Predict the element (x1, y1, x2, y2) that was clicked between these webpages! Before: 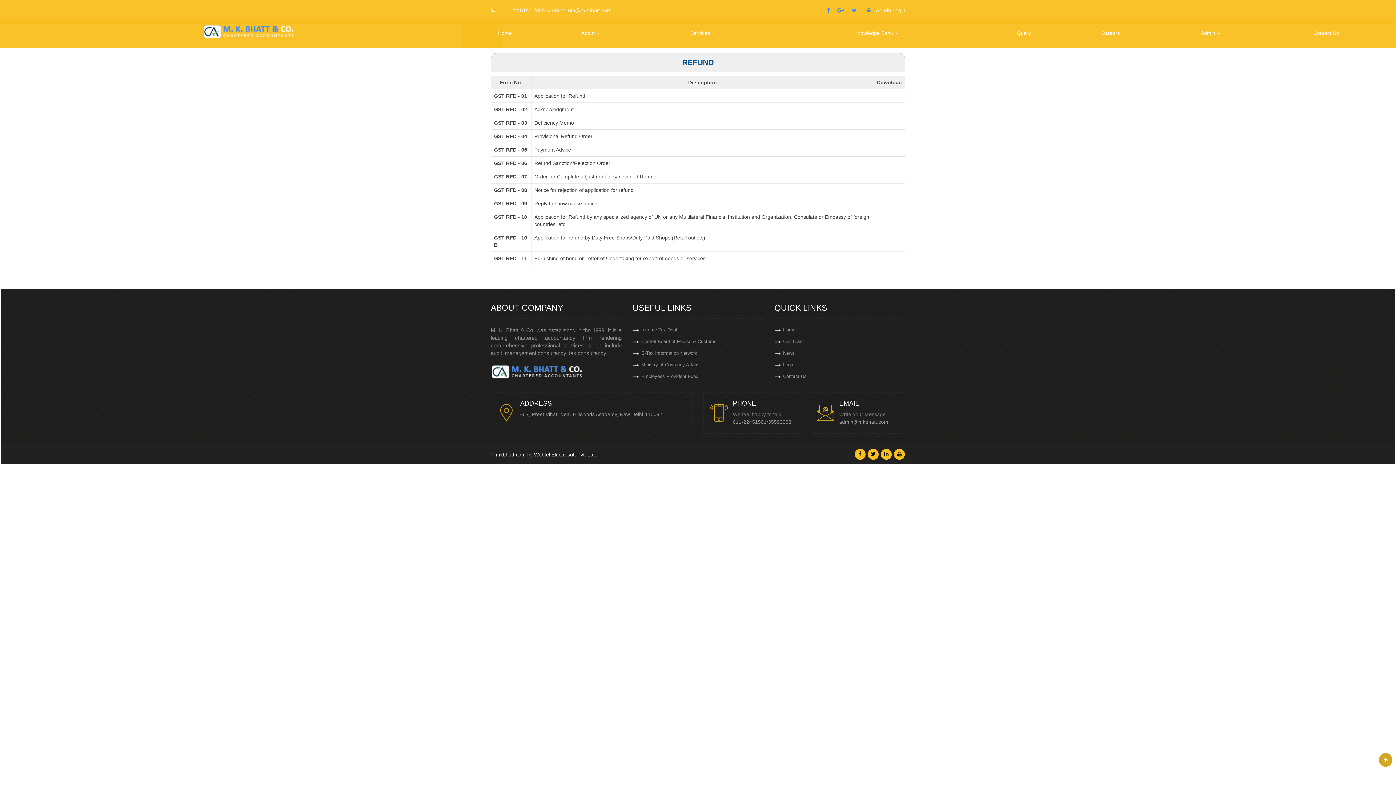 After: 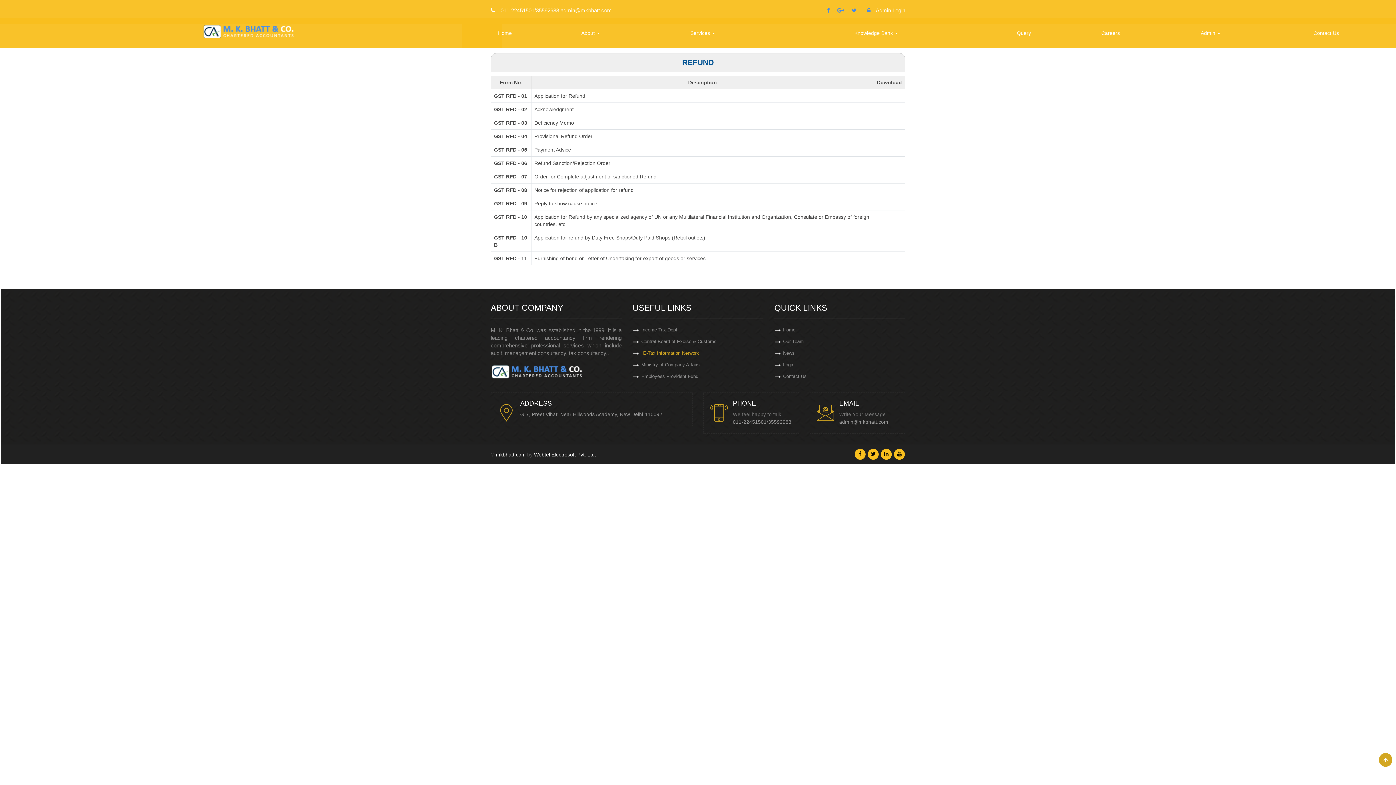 Action: bbox: (641, 350, 697, 356) label: E-Tax Information Network